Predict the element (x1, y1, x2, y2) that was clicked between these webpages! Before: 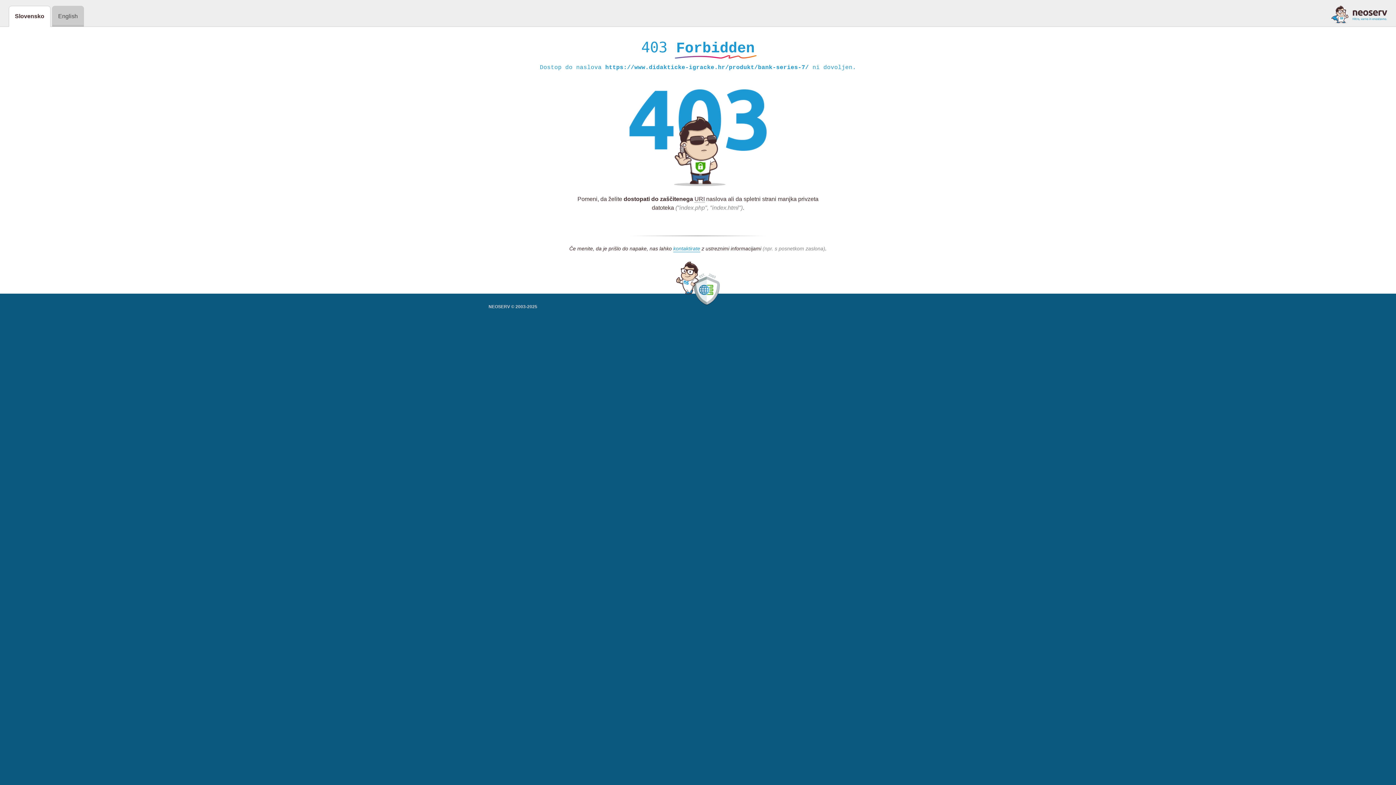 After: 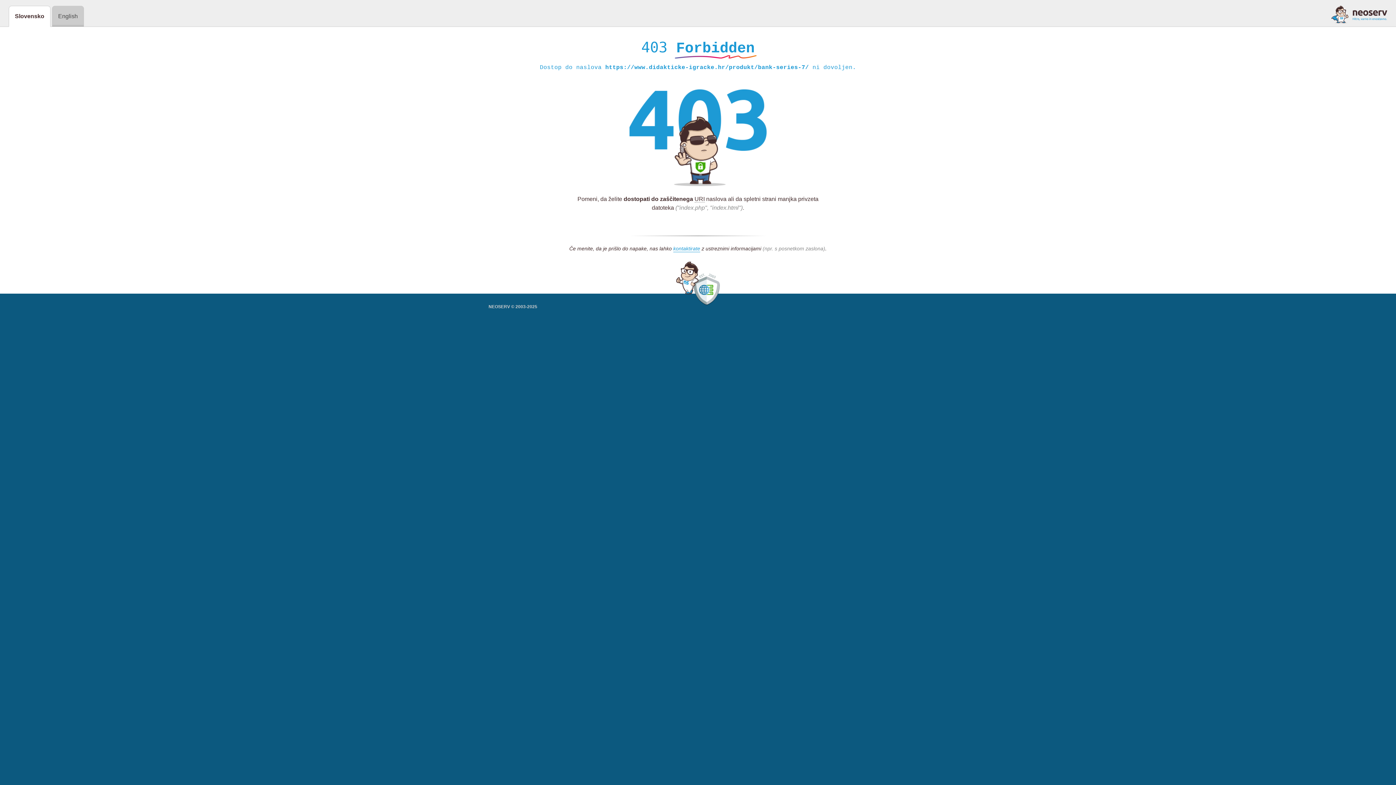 Action: bbox: (1331, 5, 1387, 23)